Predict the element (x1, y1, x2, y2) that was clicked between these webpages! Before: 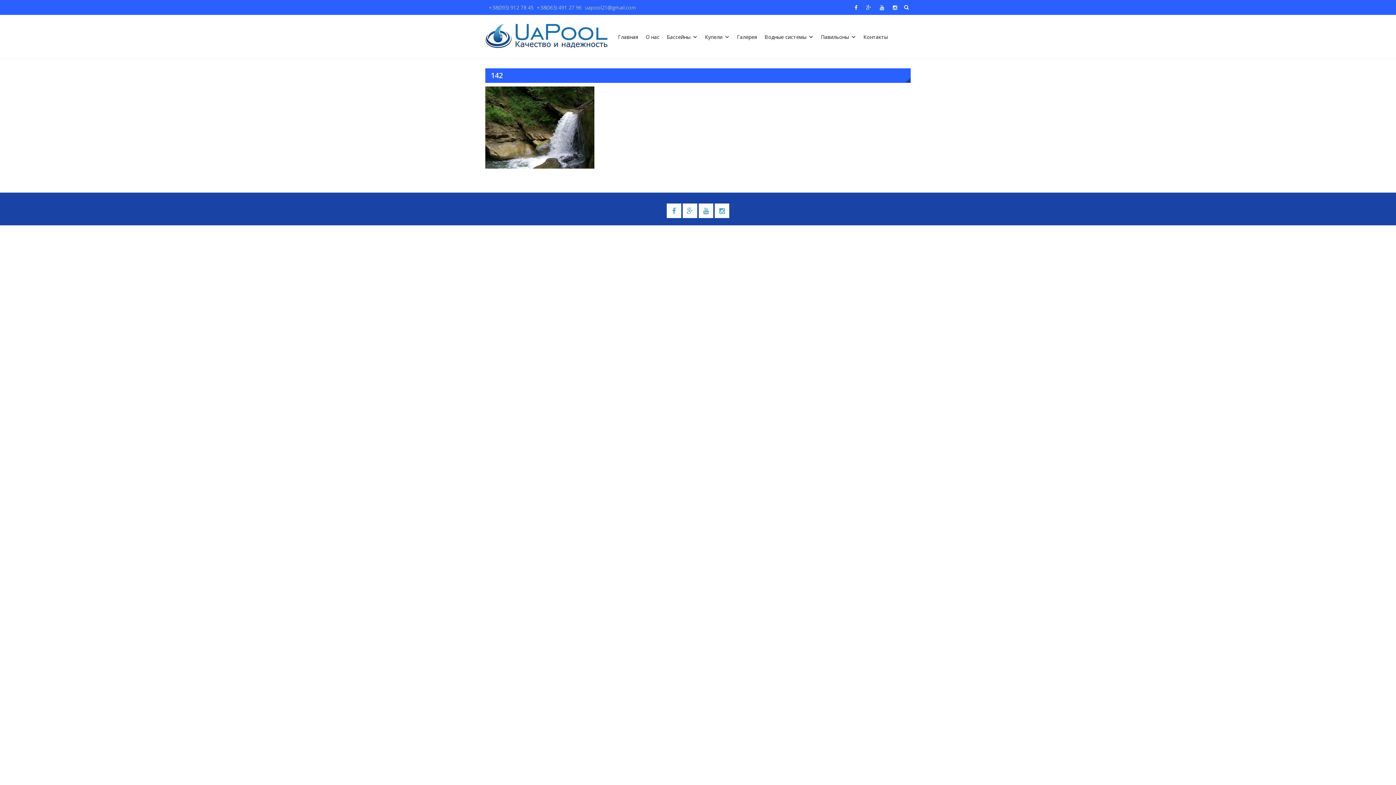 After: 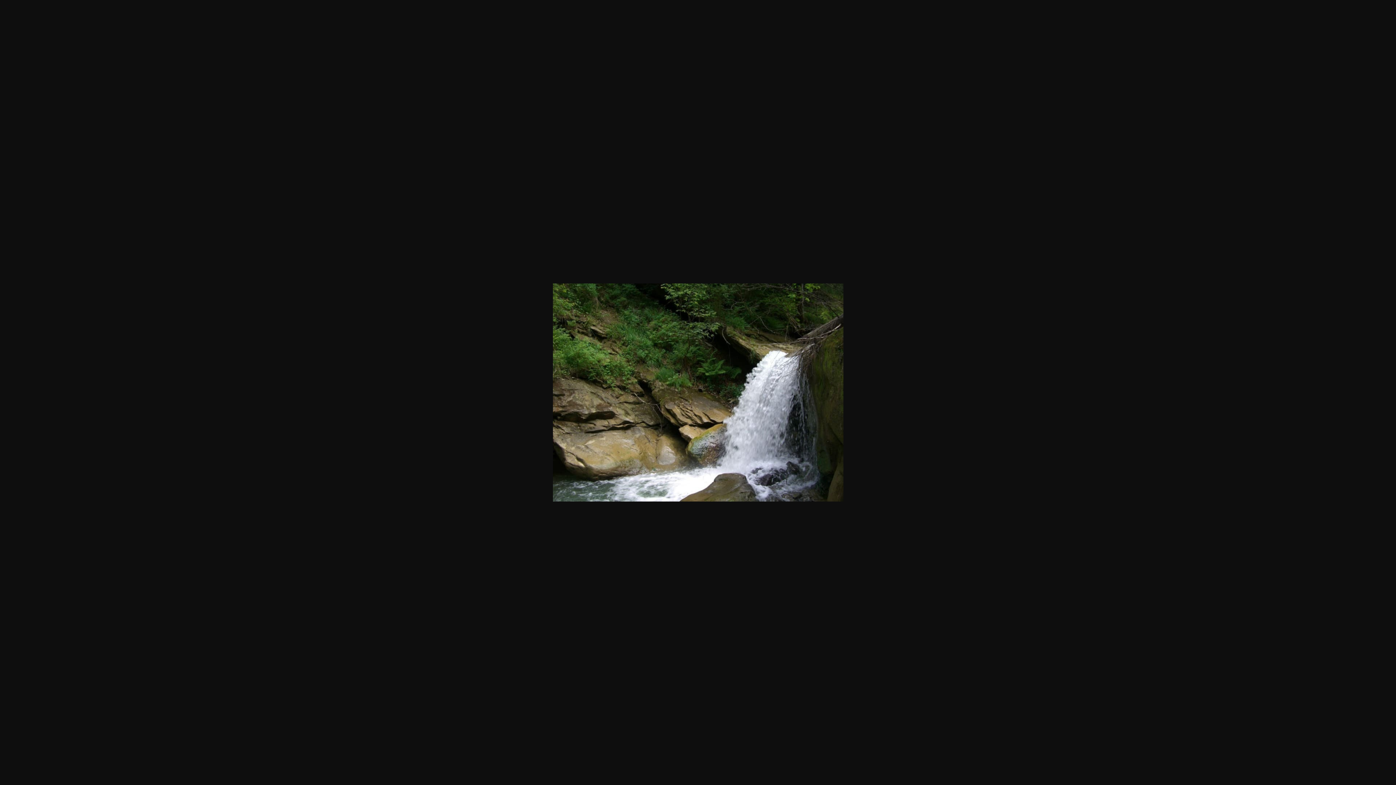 Action: bbox: (485, 162, 594, 170)